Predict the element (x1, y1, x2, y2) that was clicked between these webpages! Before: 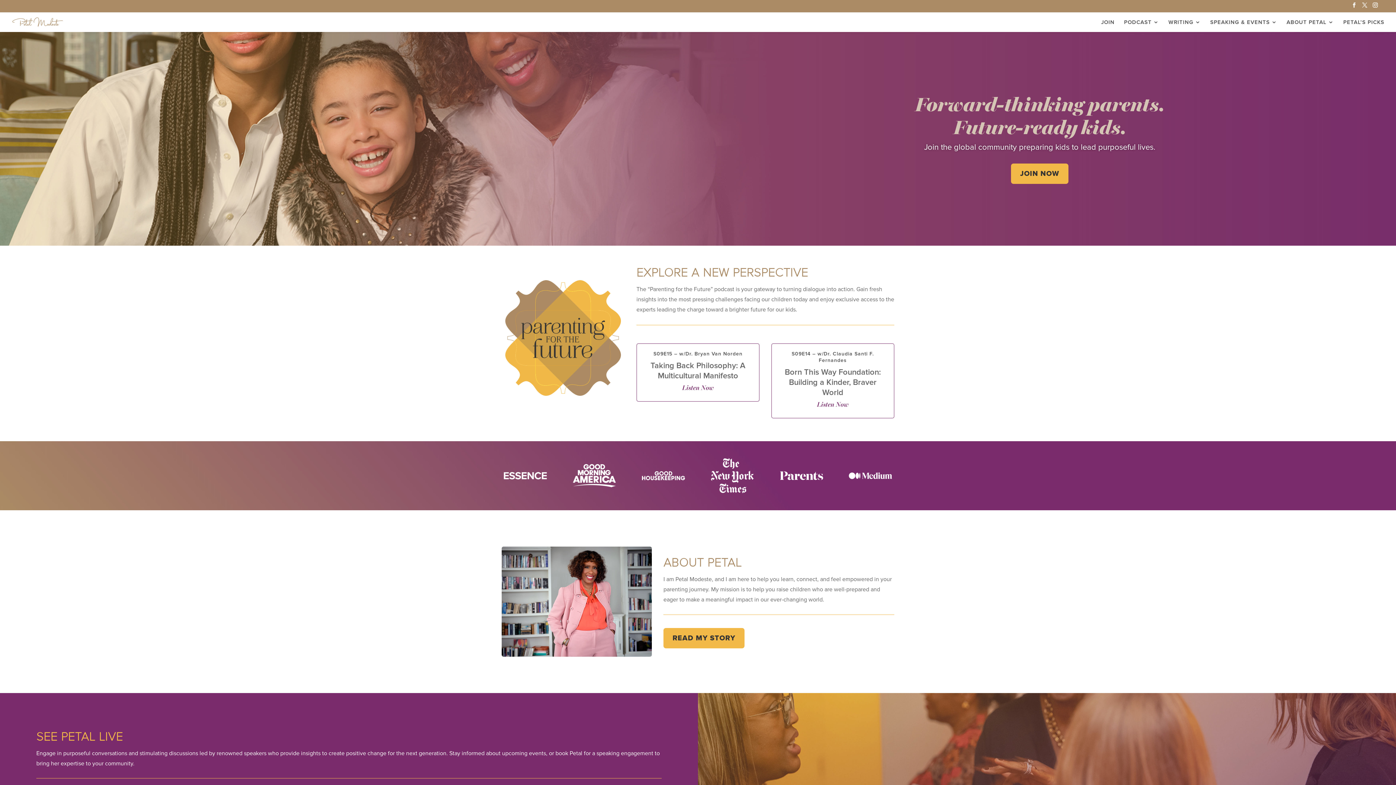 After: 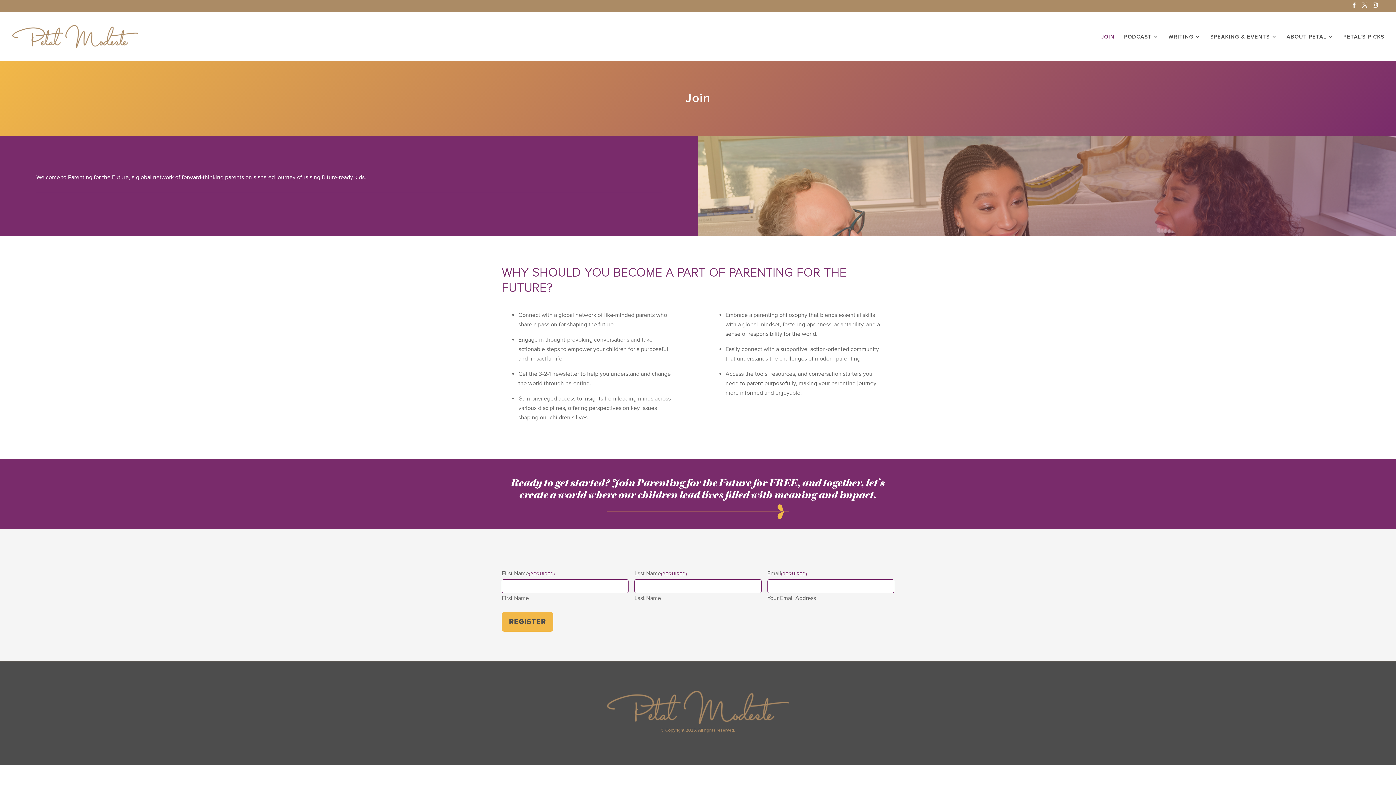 Action: label: JOIN NOW bbox: (1011, 163, 1068, 184)